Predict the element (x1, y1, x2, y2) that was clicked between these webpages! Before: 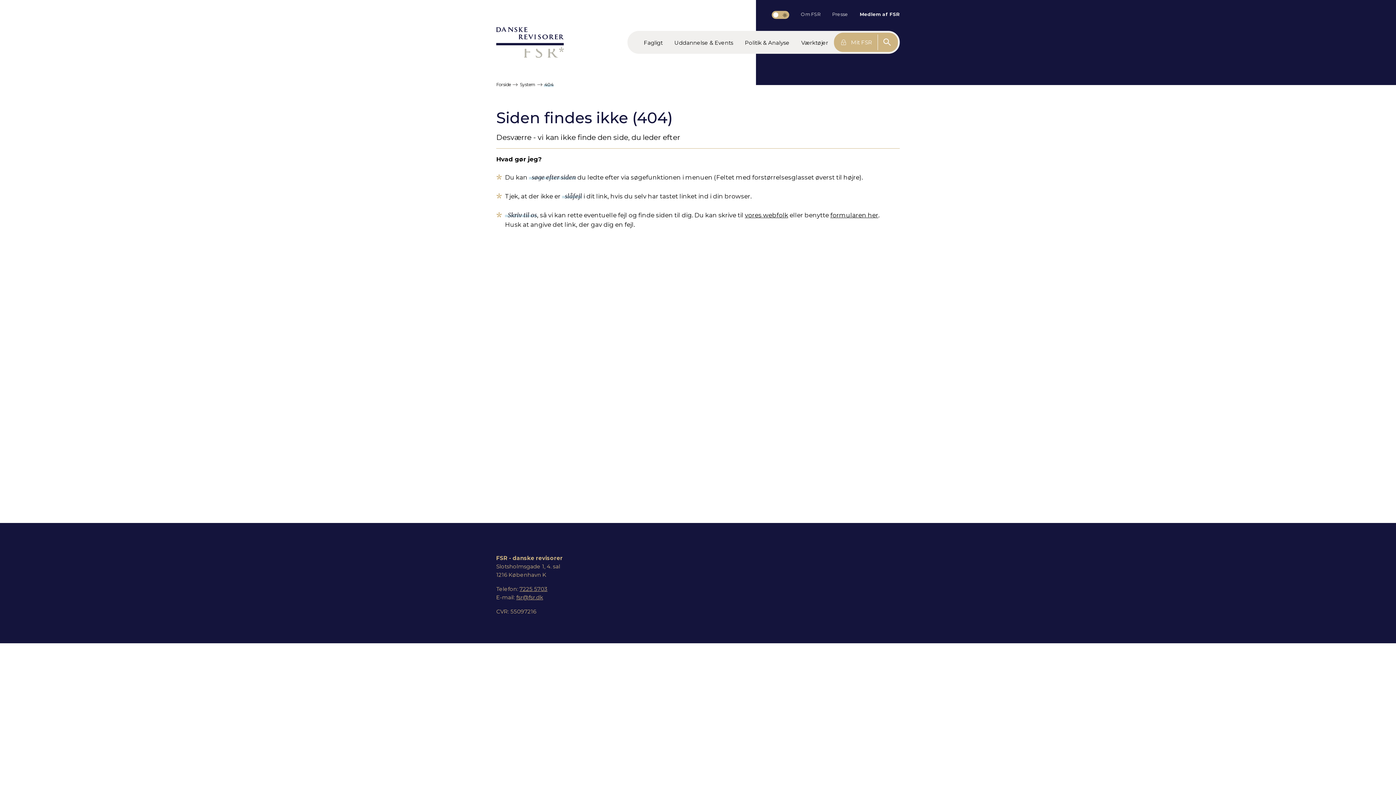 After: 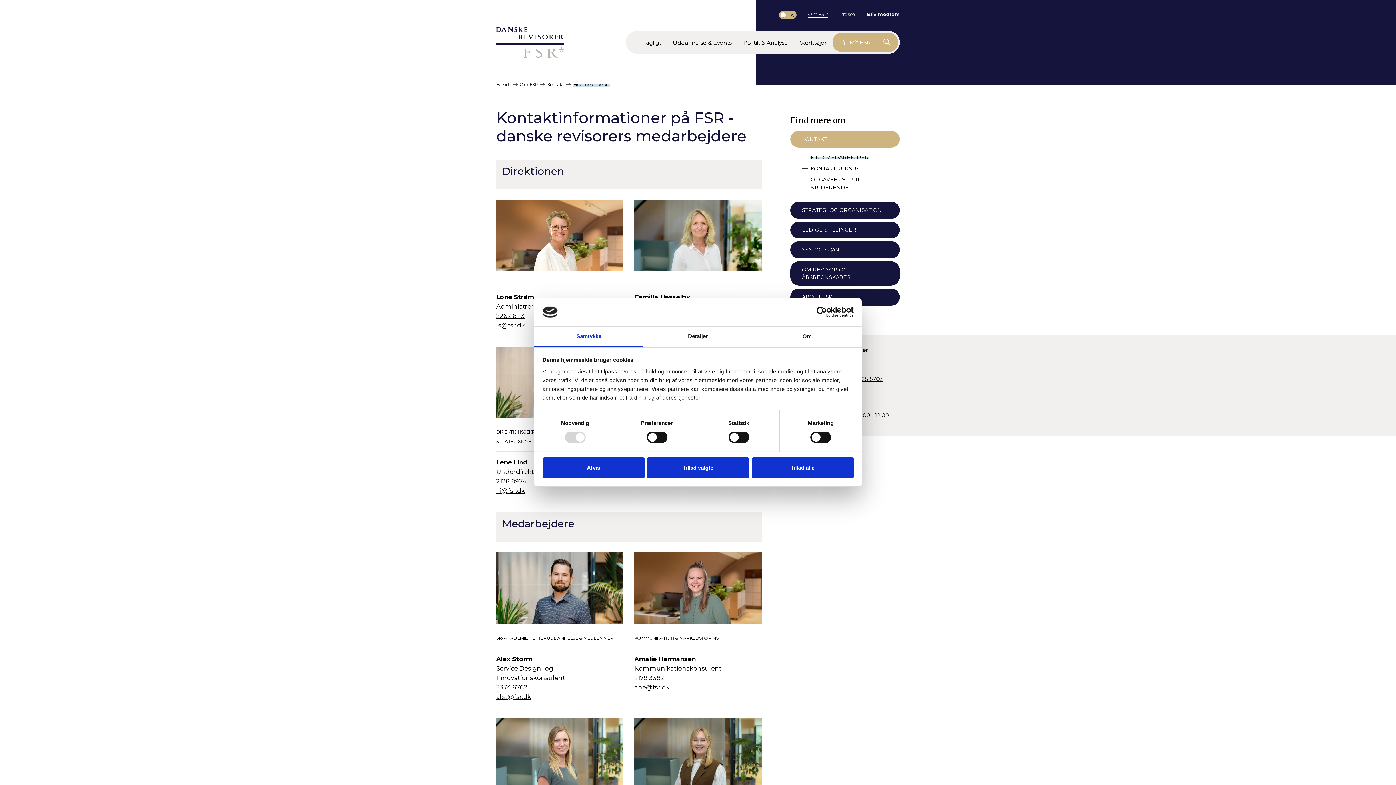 Action: label: formularen her bbox: (830, 211, 878, 218)